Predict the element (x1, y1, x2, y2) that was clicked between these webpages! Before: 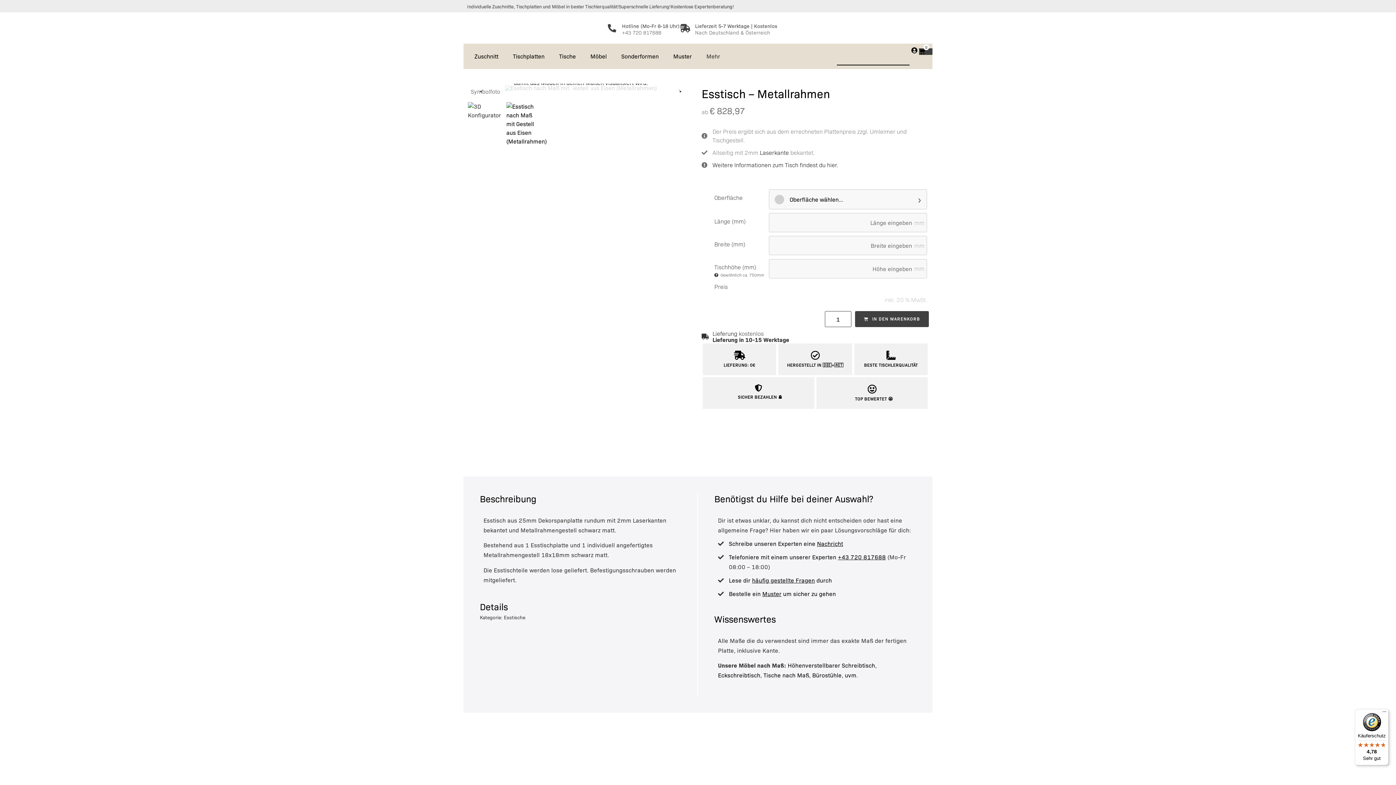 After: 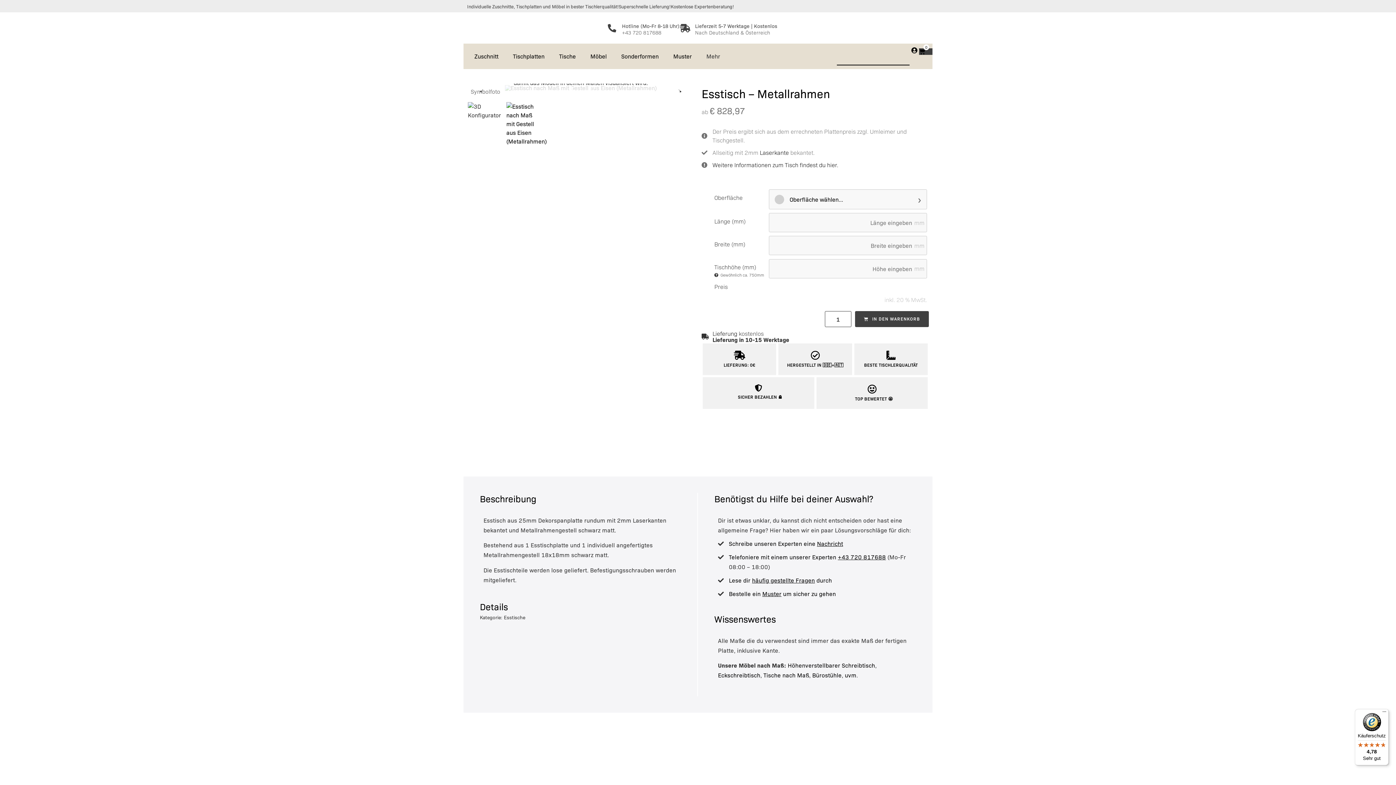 Action: bbox: (582, 101, 617, 146)